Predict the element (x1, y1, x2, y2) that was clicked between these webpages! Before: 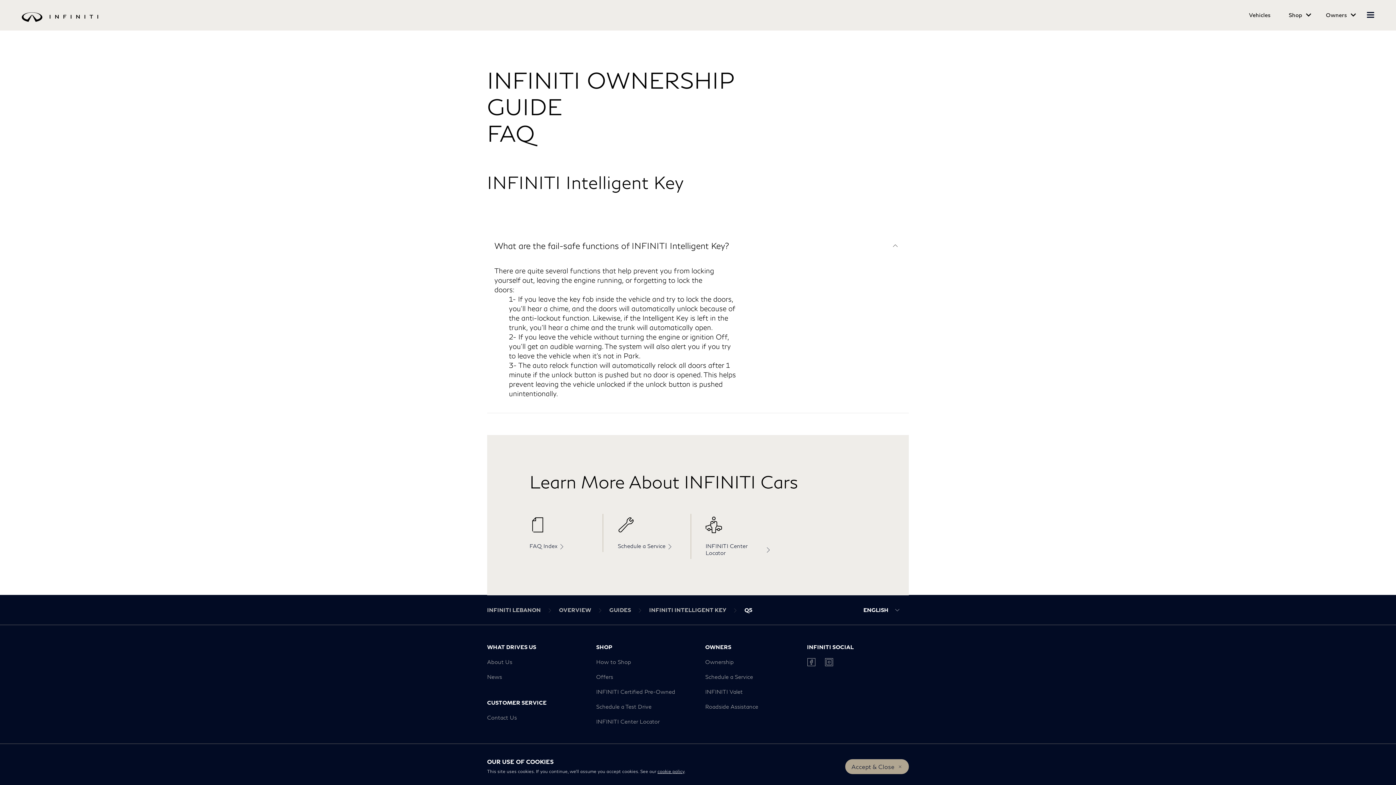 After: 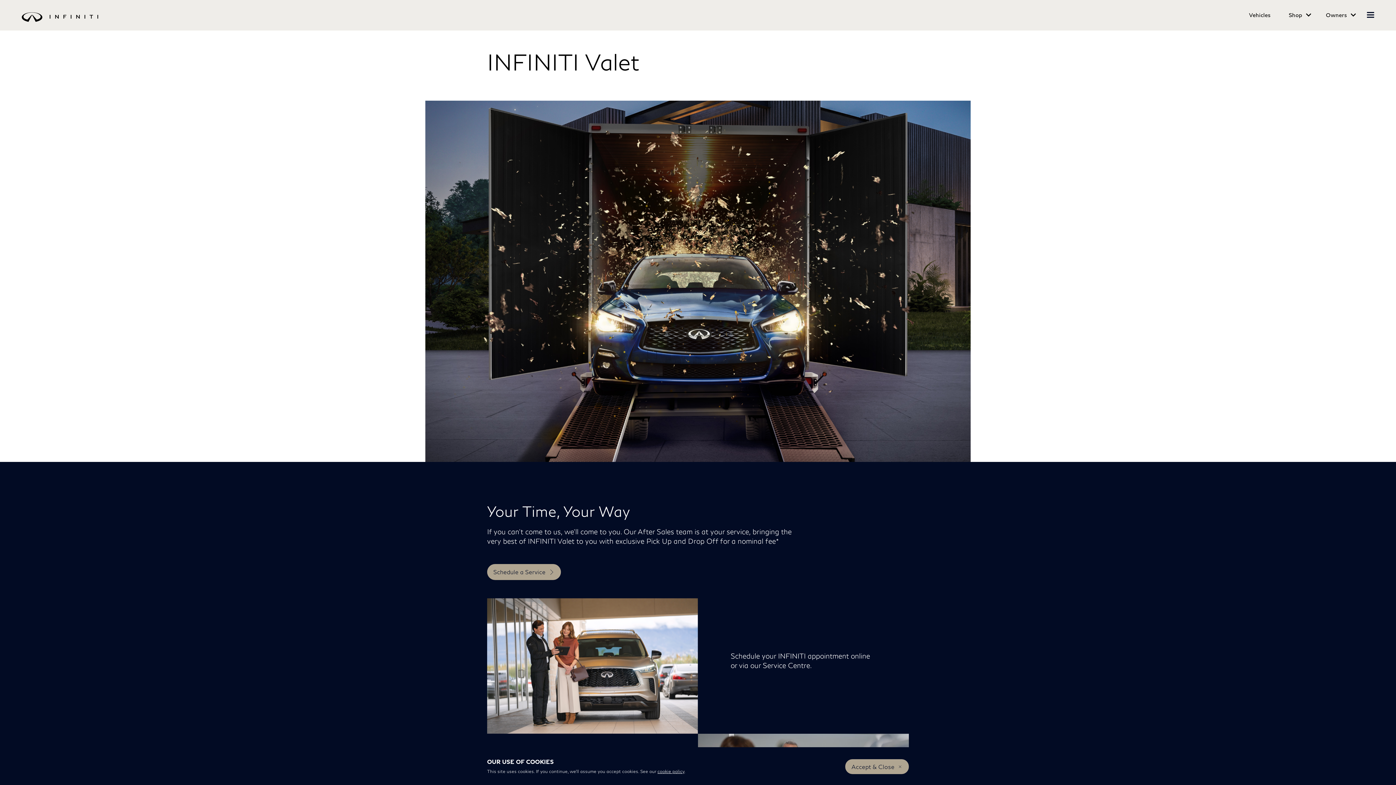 Action: bbox: (705, 688, 800, 696) label: INFINITI Valet